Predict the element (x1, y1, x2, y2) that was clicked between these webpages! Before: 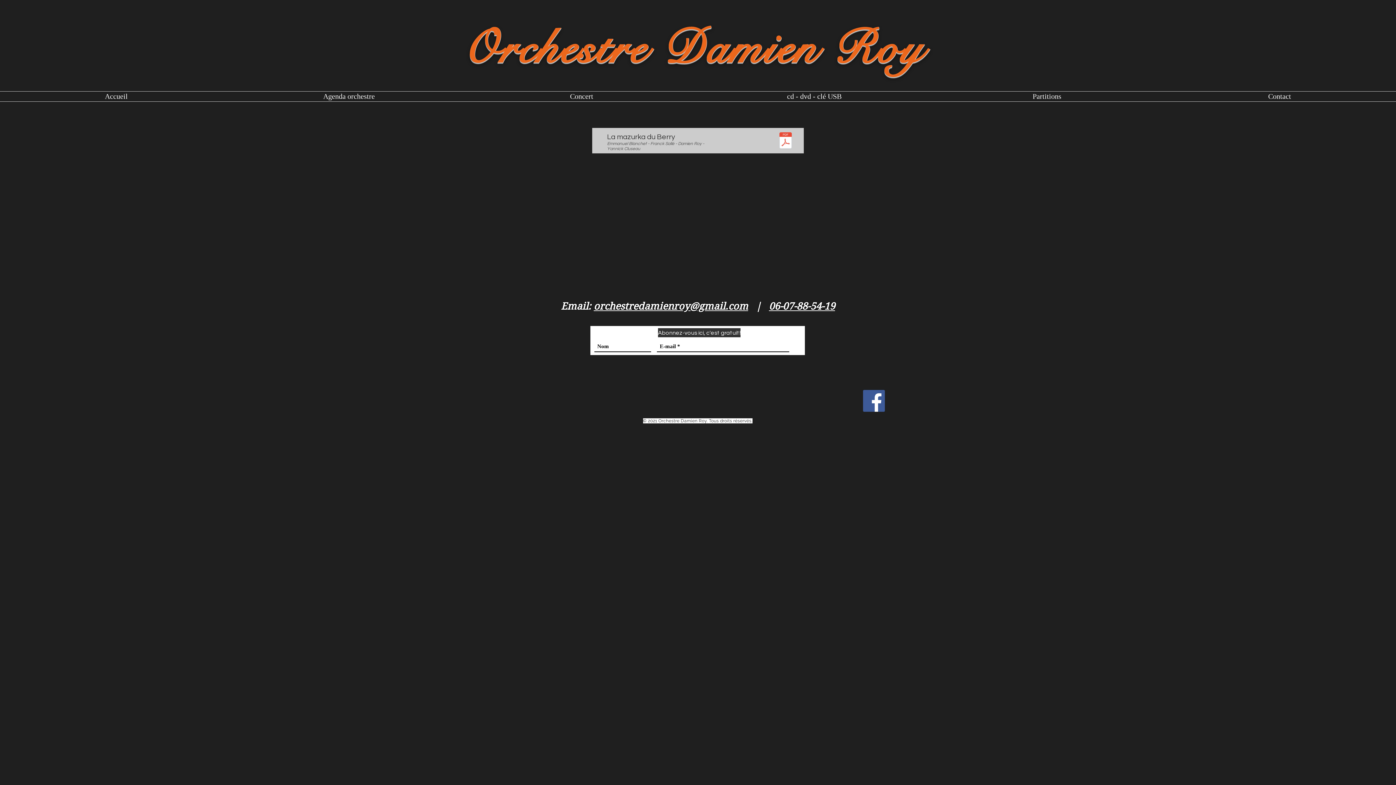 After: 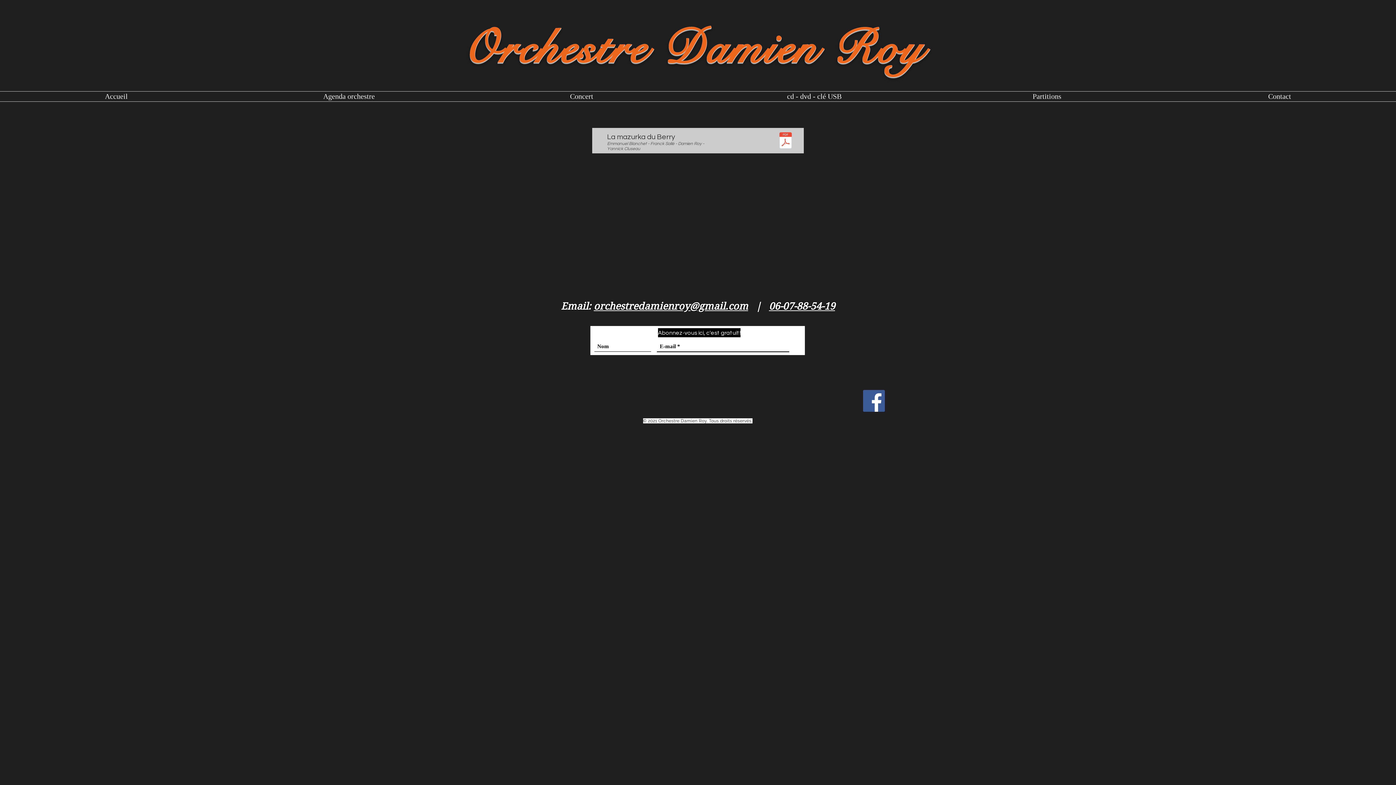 Action: bbox: (658, 328, 740, 337) label: Abonnez-vous ici, c'est gratuit!